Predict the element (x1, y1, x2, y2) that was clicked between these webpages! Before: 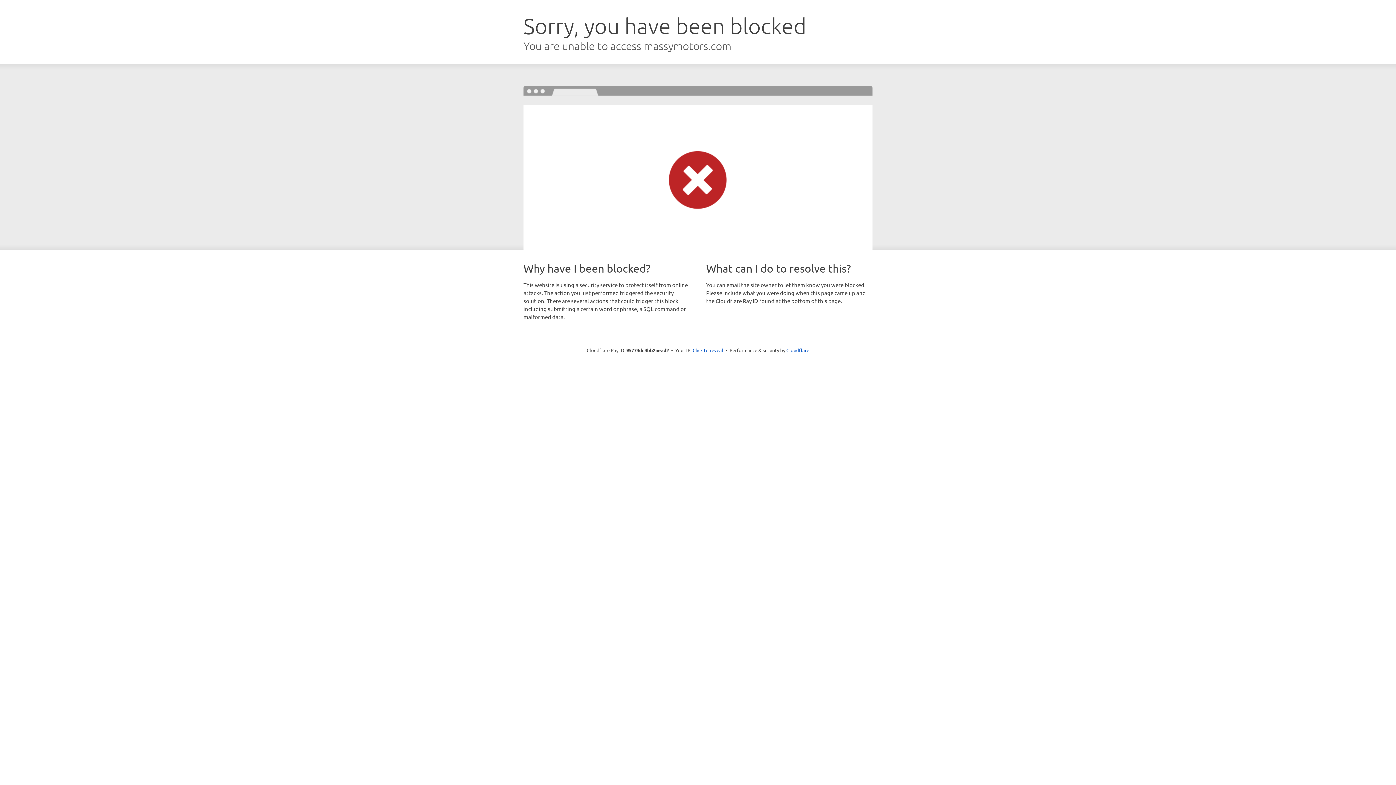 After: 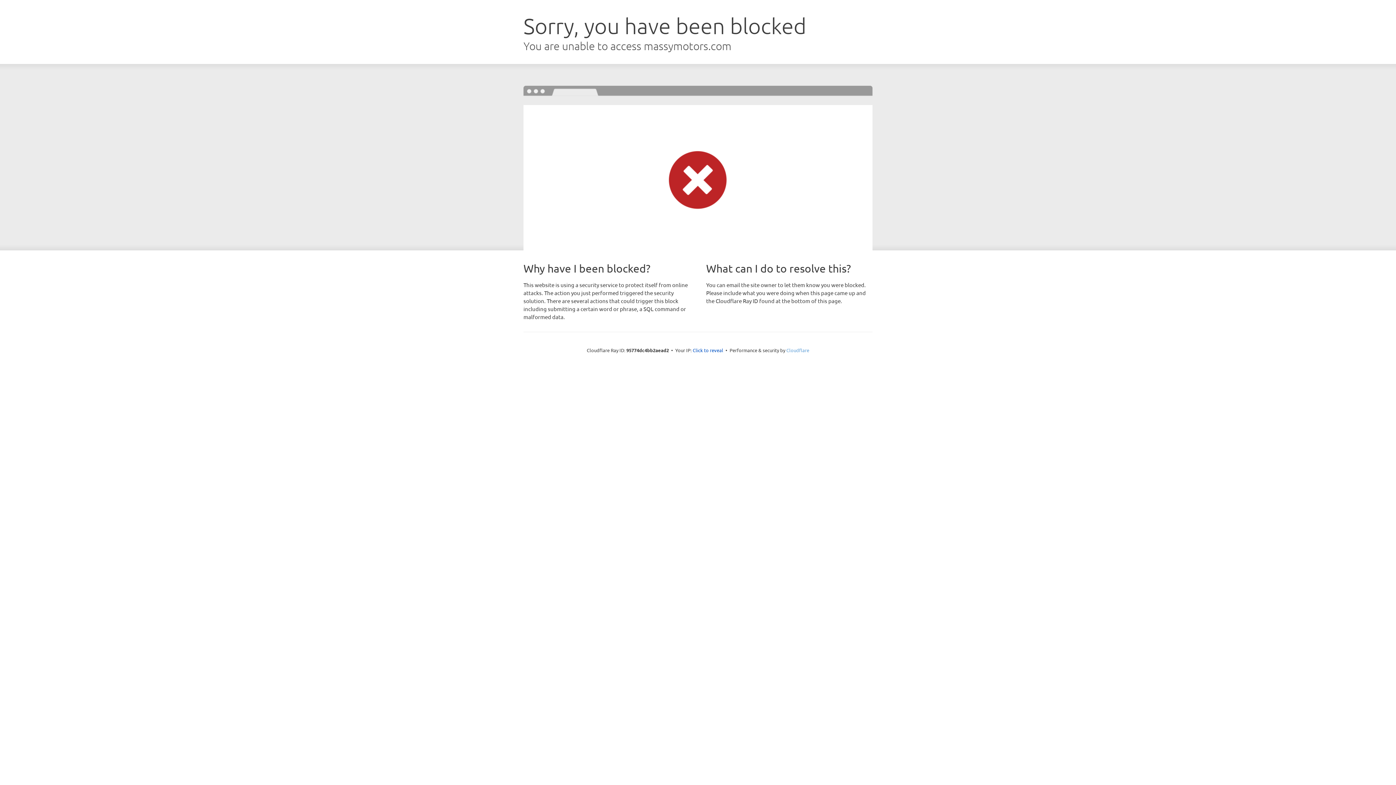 Action: bbox: (786, 347, 809, 353) label: Cloudflare